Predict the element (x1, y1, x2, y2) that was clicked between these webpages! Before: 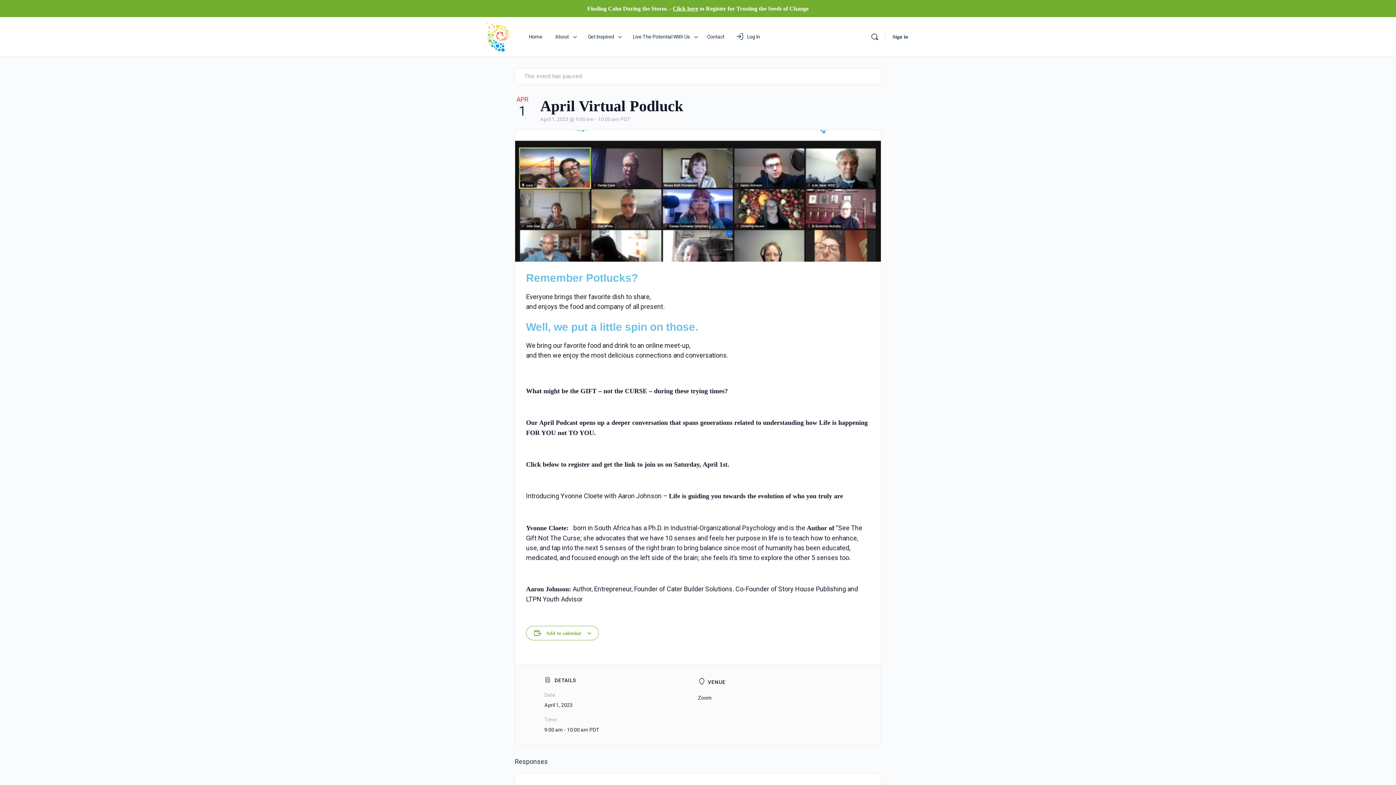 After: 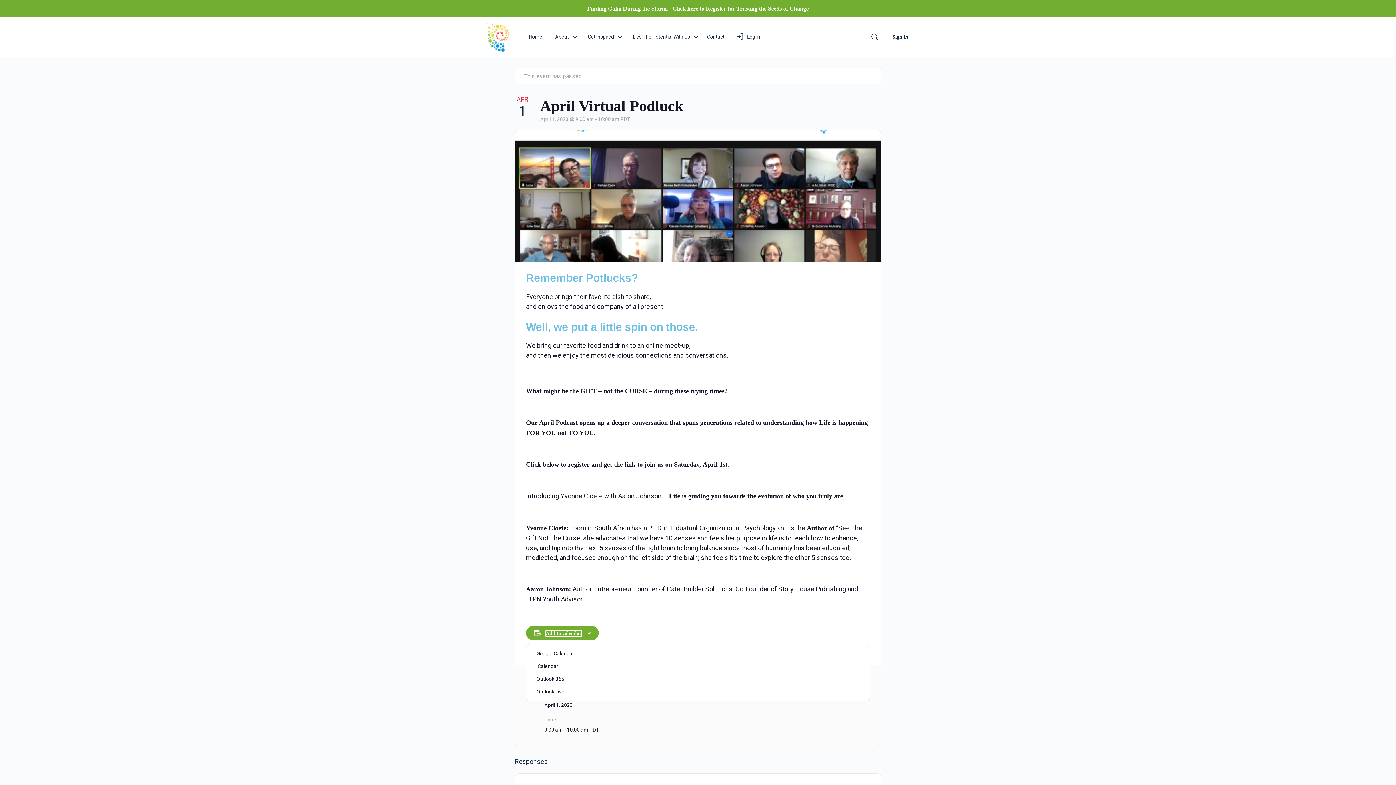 Action: label: View links to add events to your calendar bbox: (546, 630, 581, 636)